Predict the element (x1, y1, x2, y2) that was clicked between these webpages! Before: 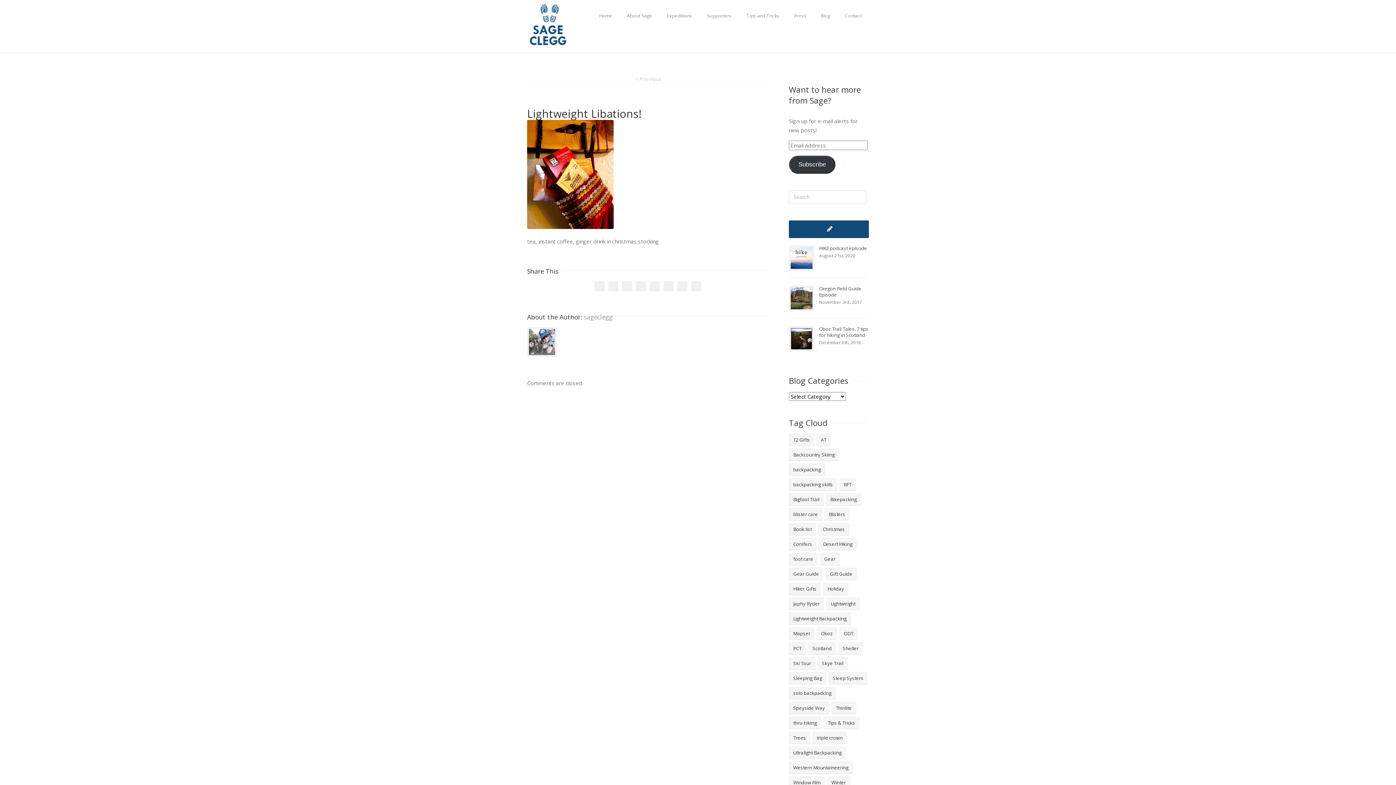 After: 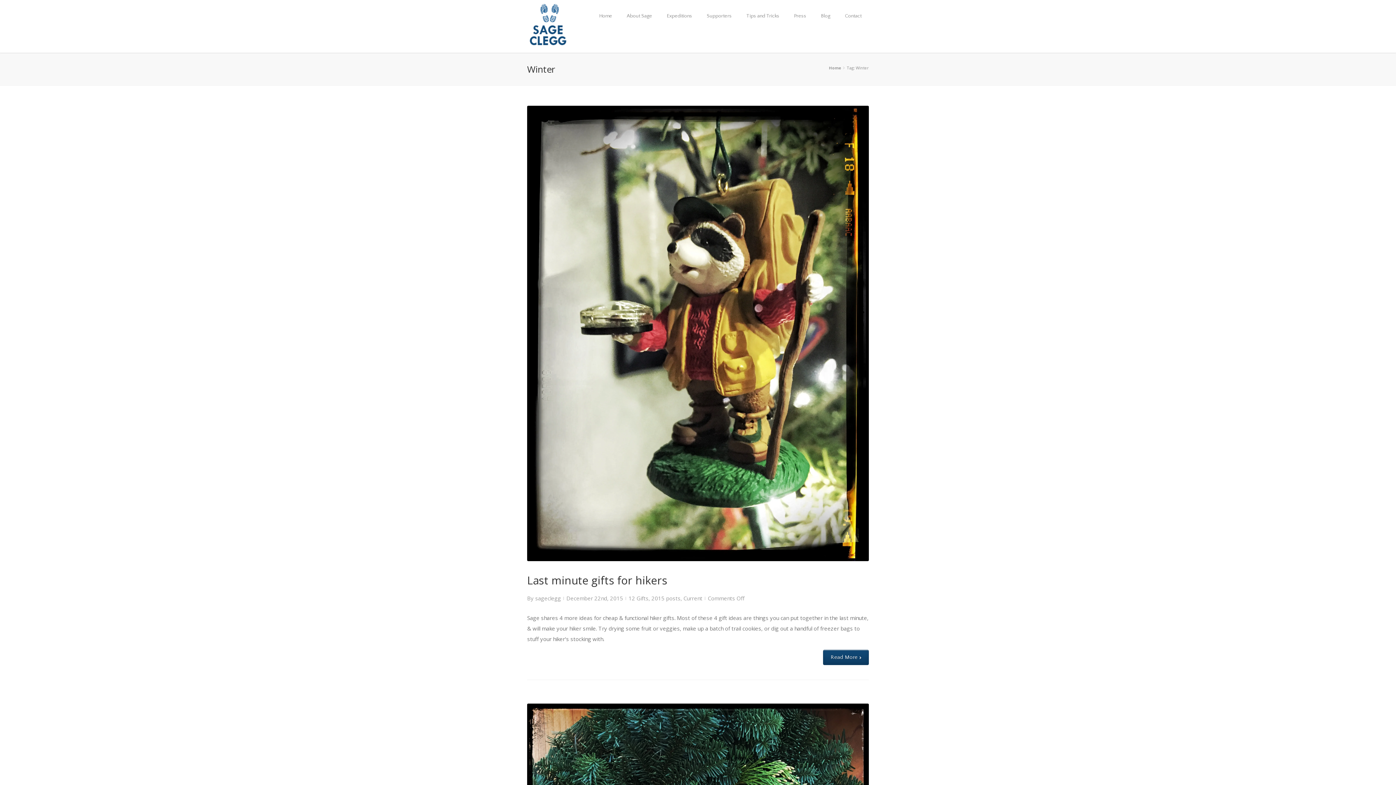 Action: label: Winter (4 items) bbox: (827, 776, 850, 789)